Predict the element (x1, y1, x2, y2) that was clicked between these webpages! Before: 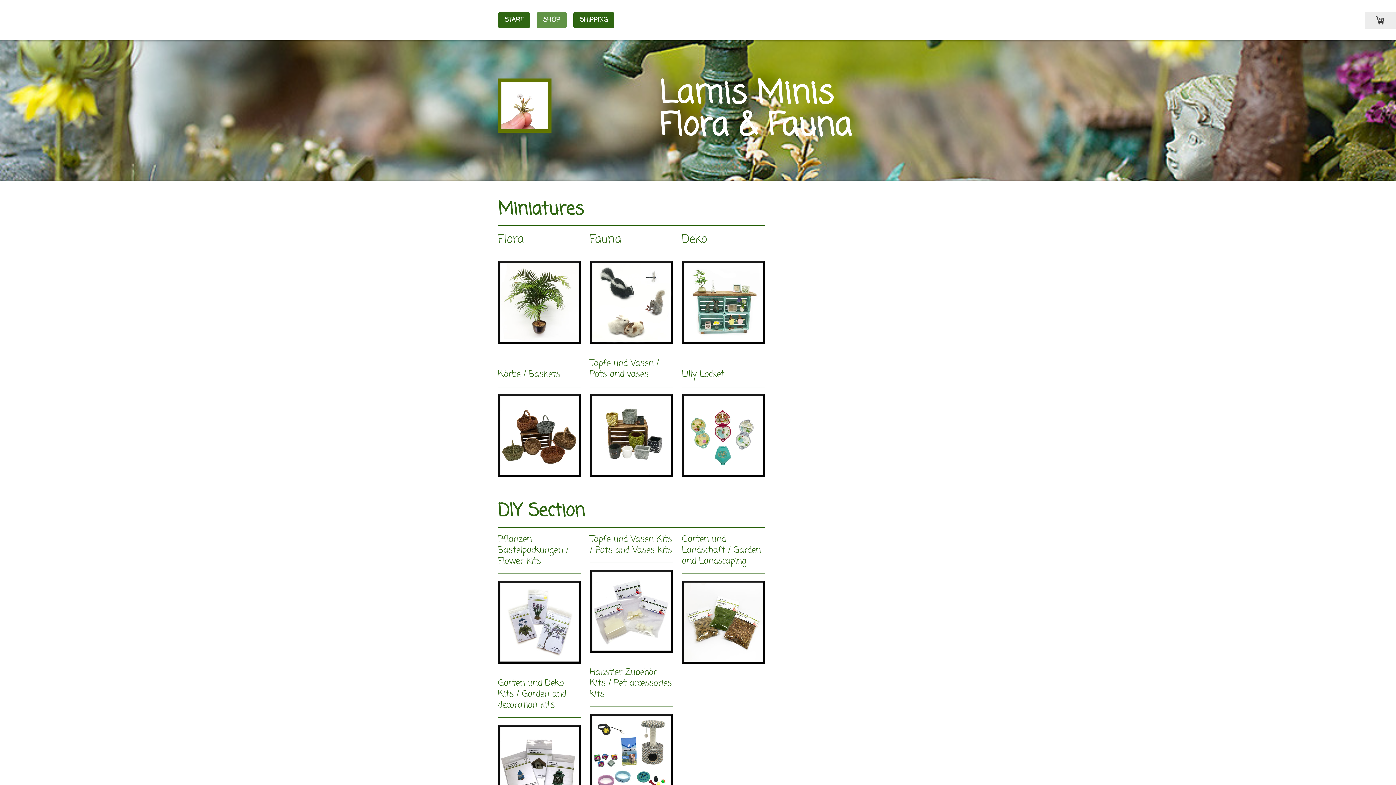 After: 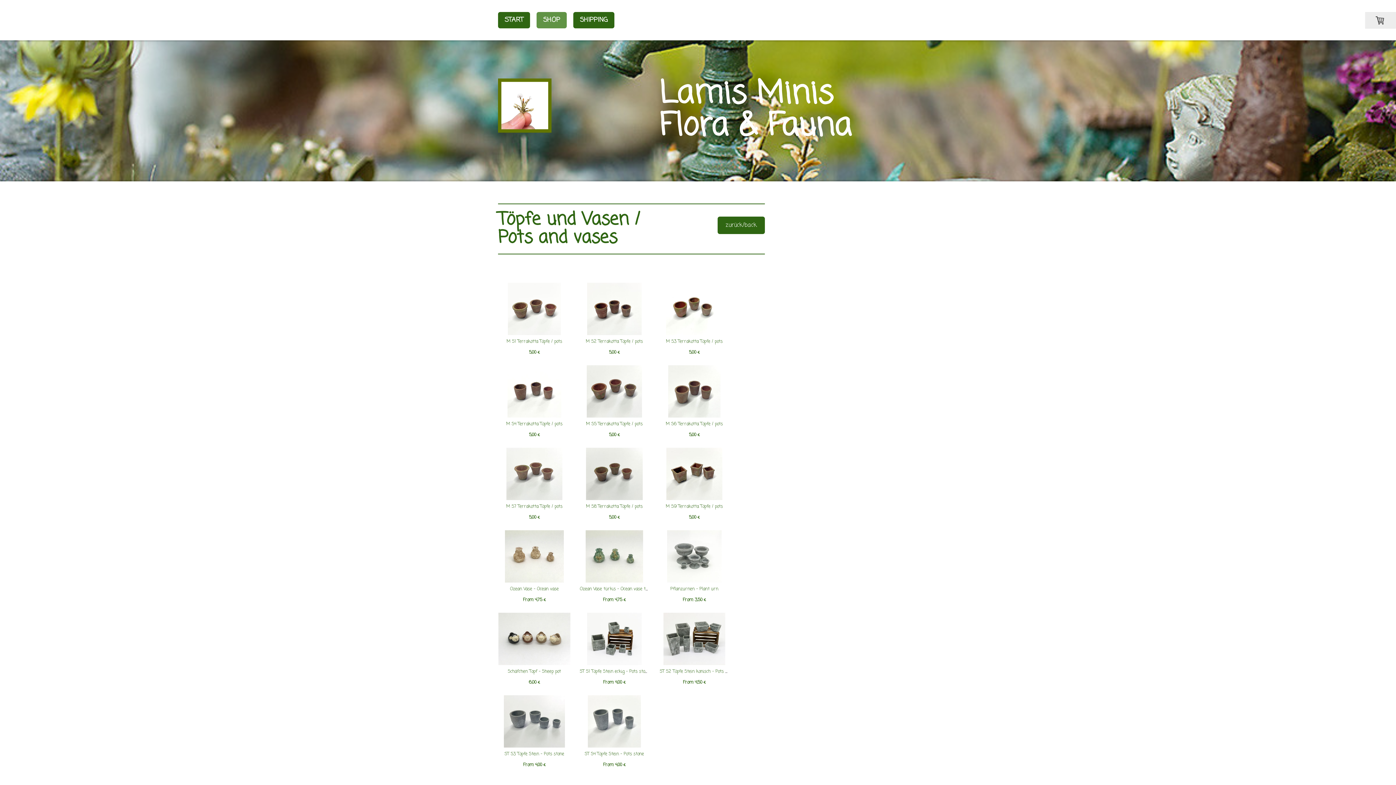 Action: bbox: (590, 393, 672, 403)